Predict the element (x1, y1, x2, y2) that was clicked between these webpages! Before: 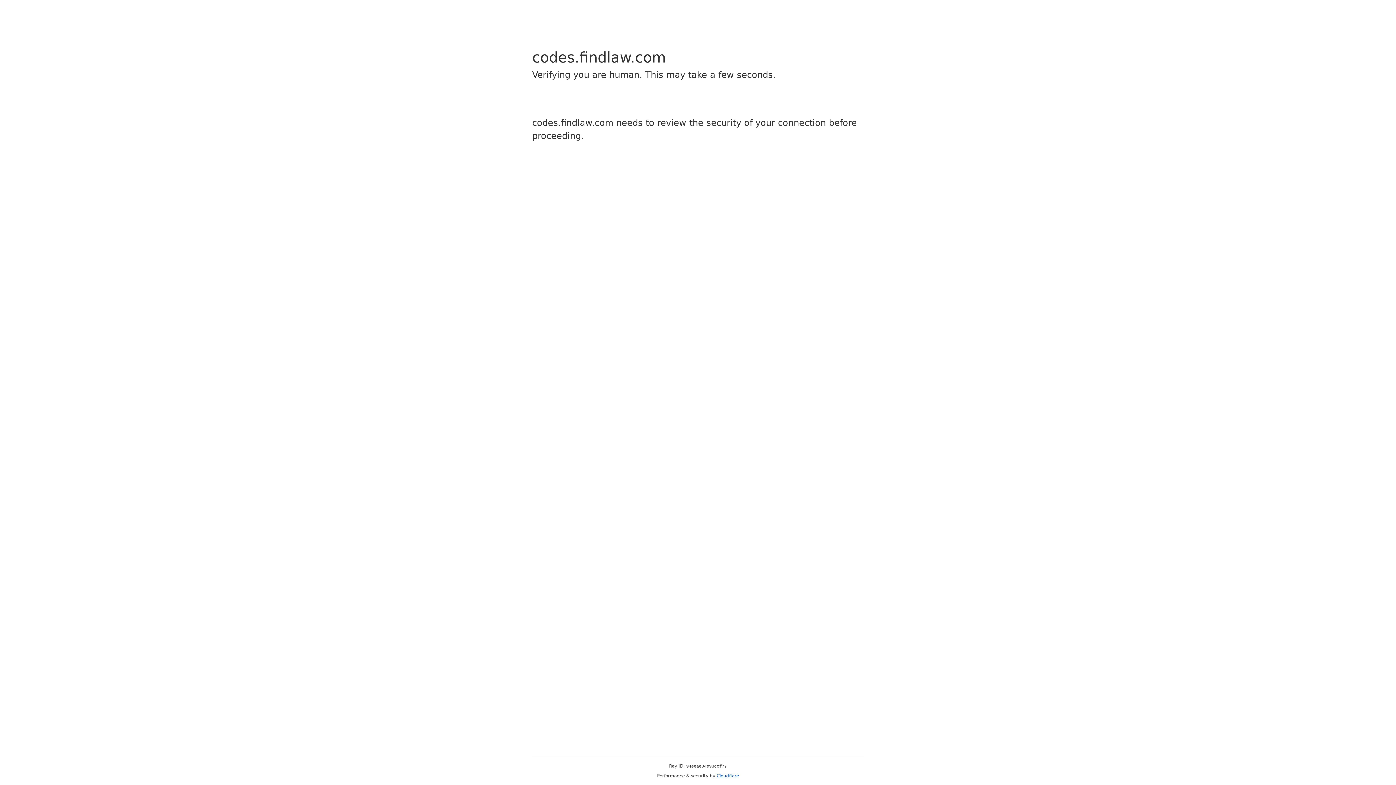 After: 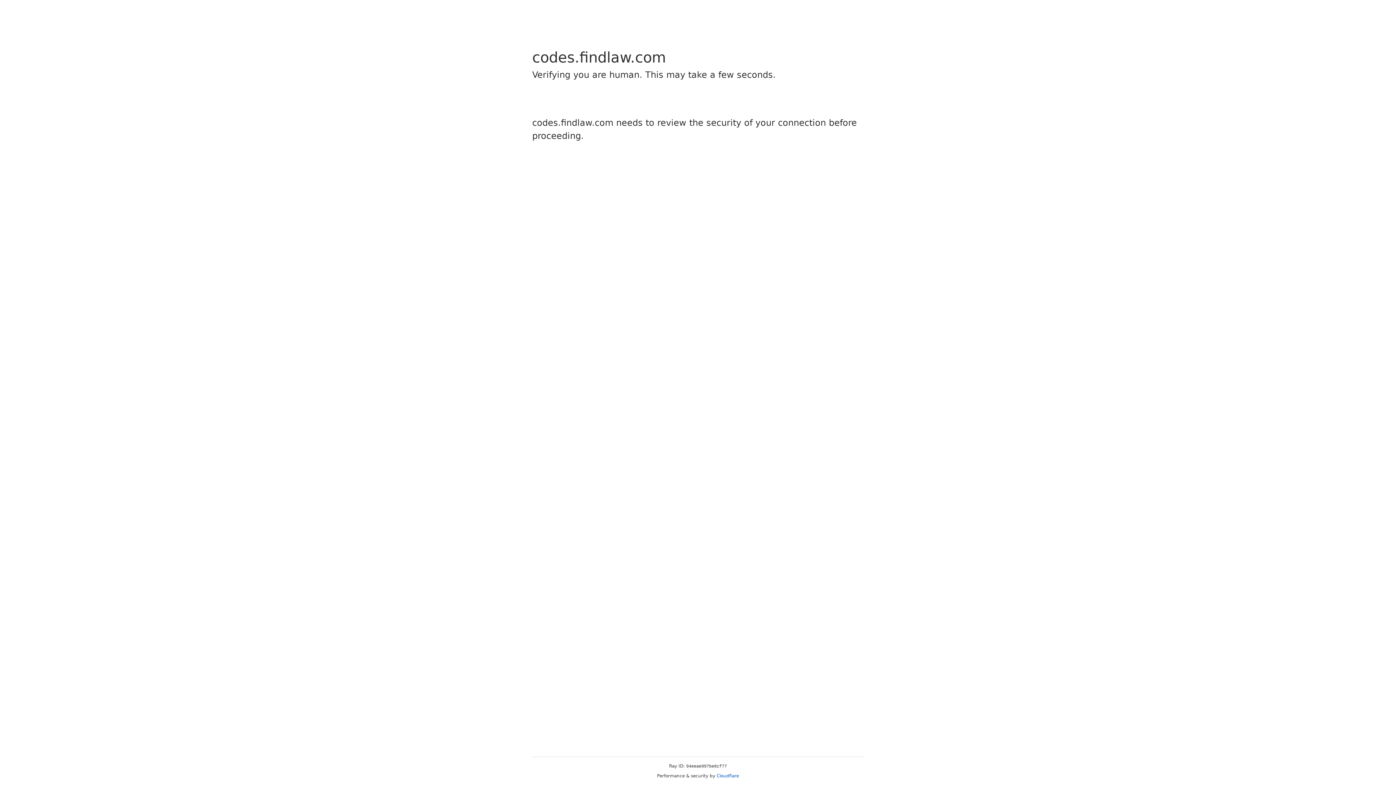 Action: label: Cloudflare bbox: (716, 773, 739, 778)